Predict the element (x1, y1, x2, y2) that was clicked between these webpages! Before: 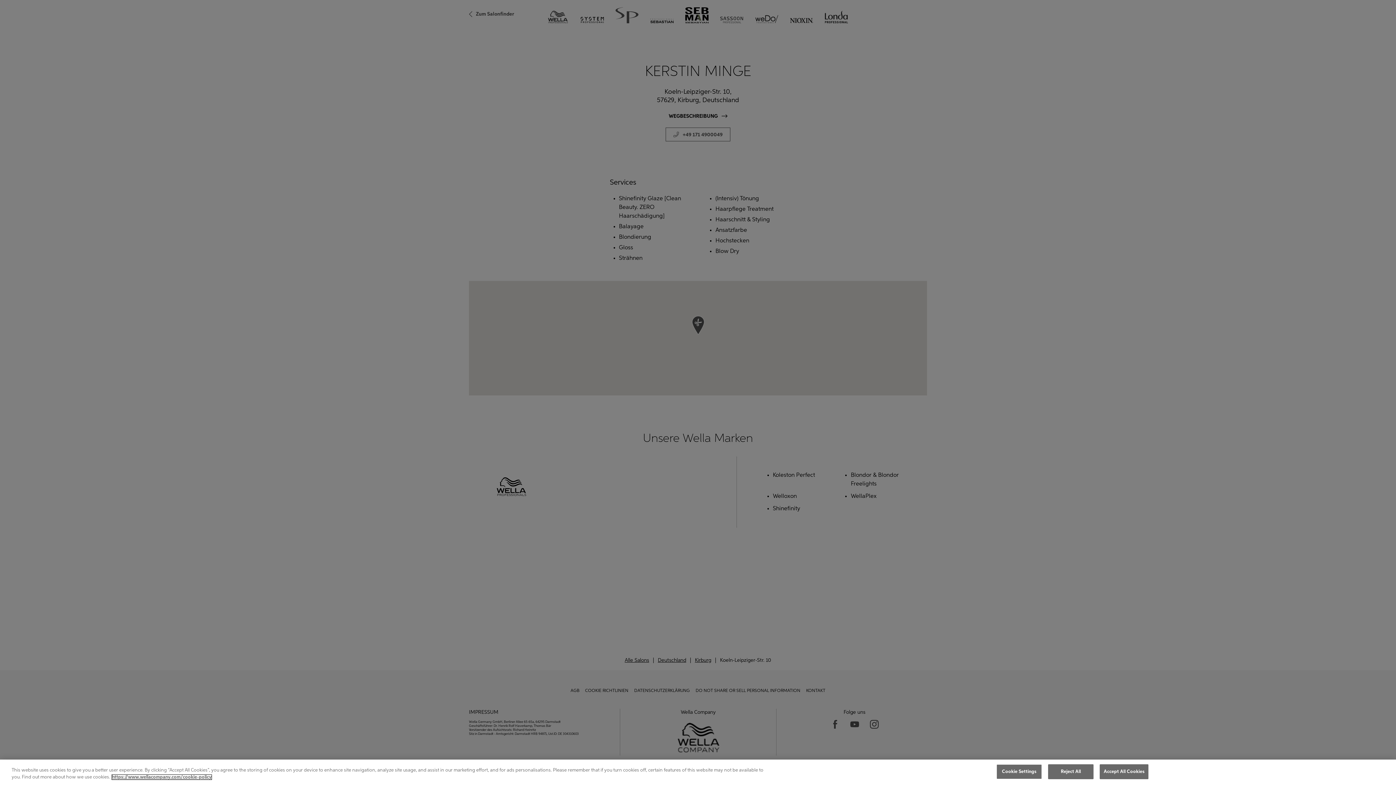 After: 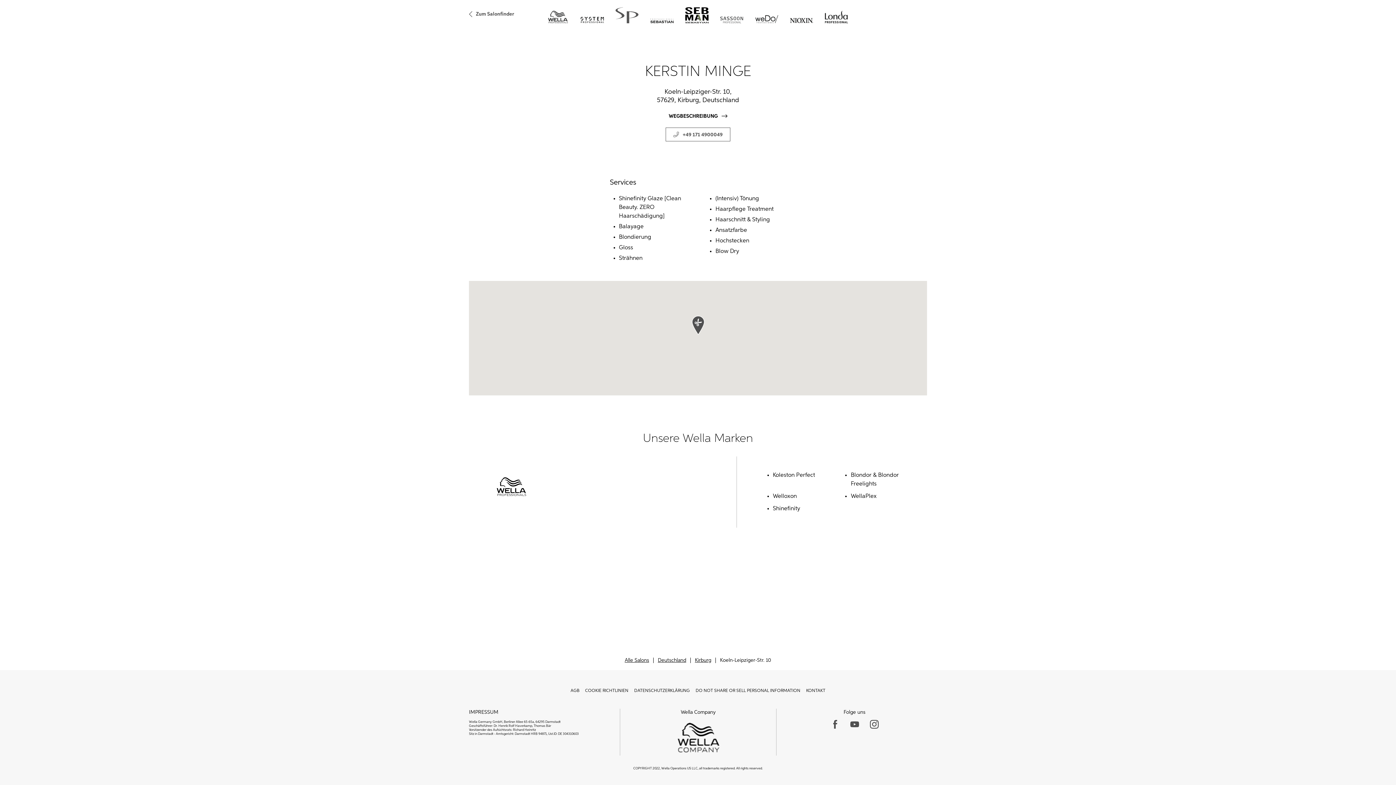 Action: label: Reject All bbox: (1048, 764, 1093, 779)